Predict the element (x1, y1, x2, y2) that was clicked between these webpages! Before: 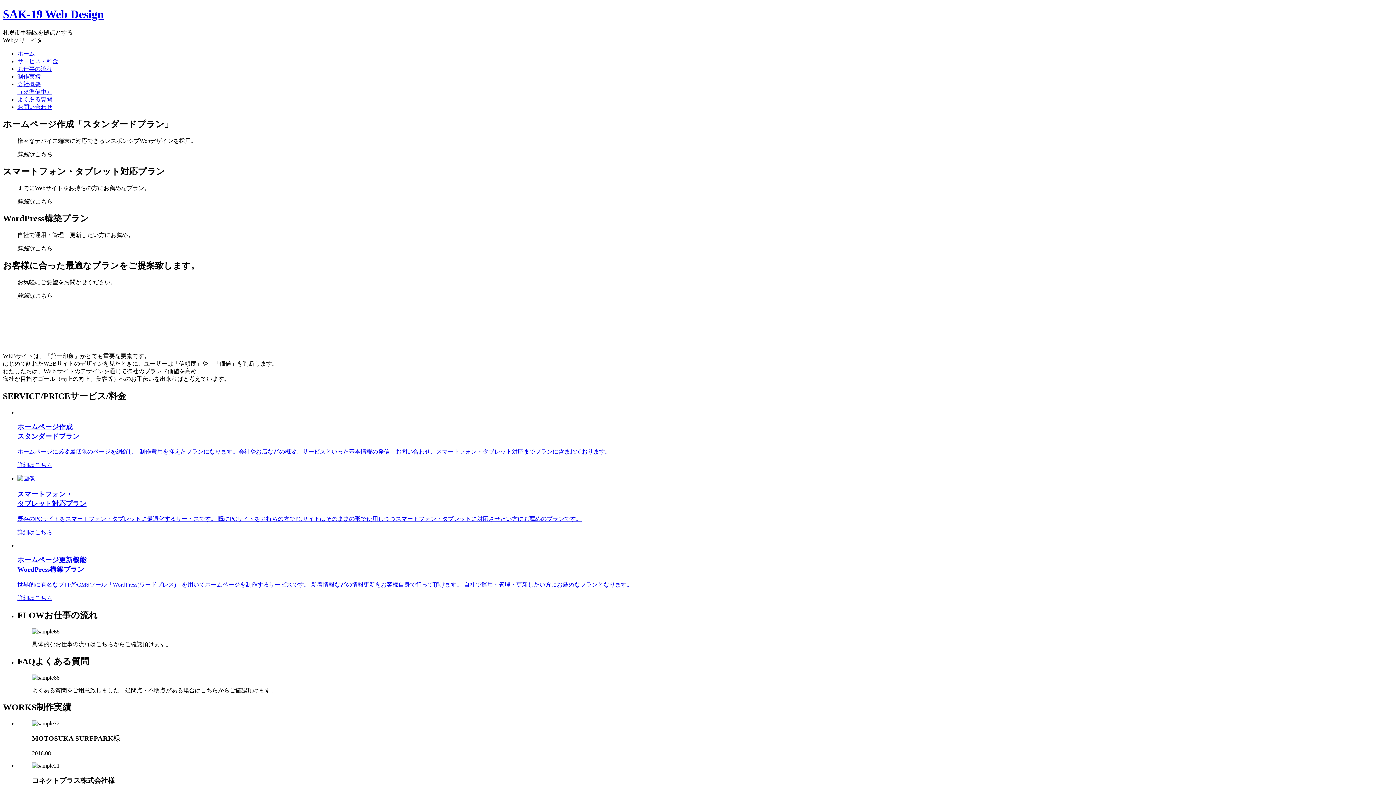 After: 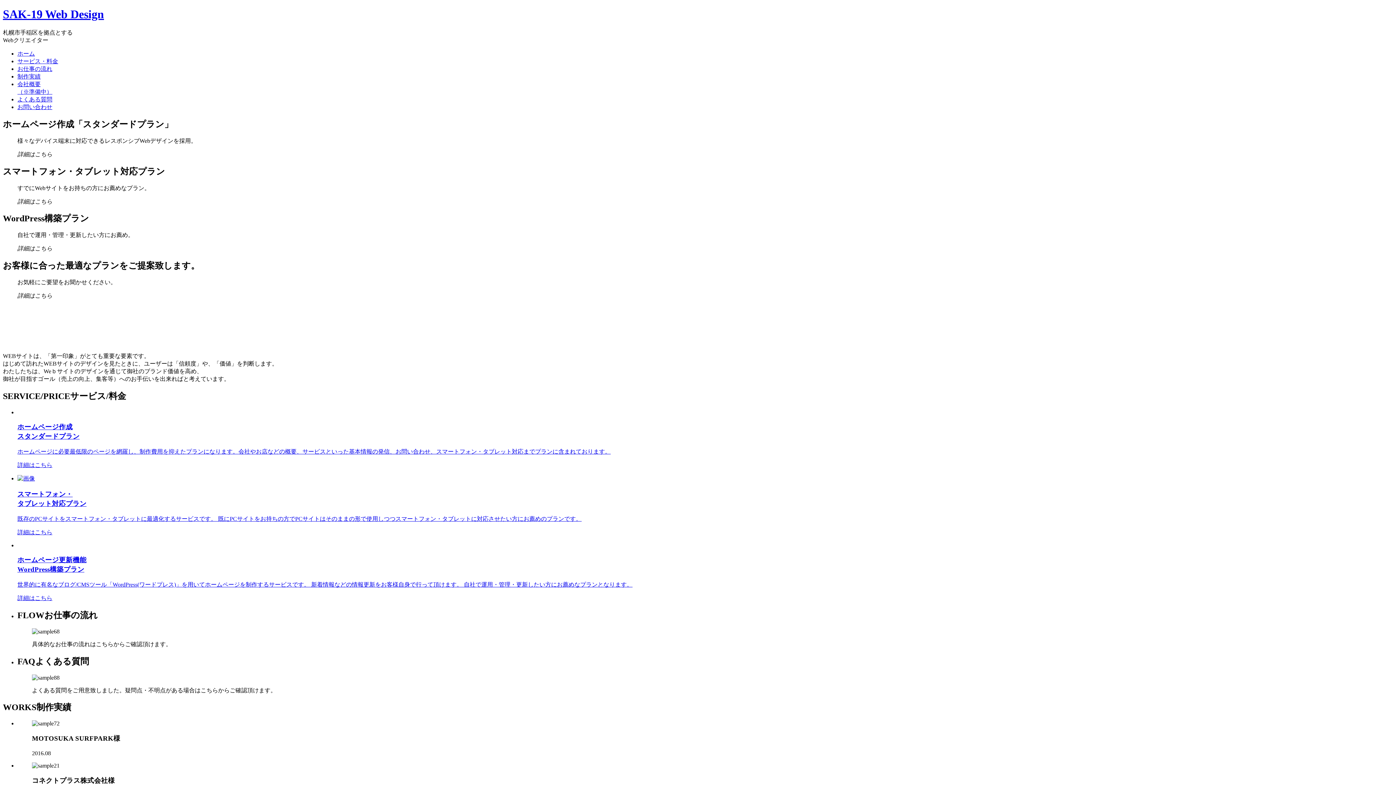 Action: bbox: (17, 96, 52, 102) label: よくある質問